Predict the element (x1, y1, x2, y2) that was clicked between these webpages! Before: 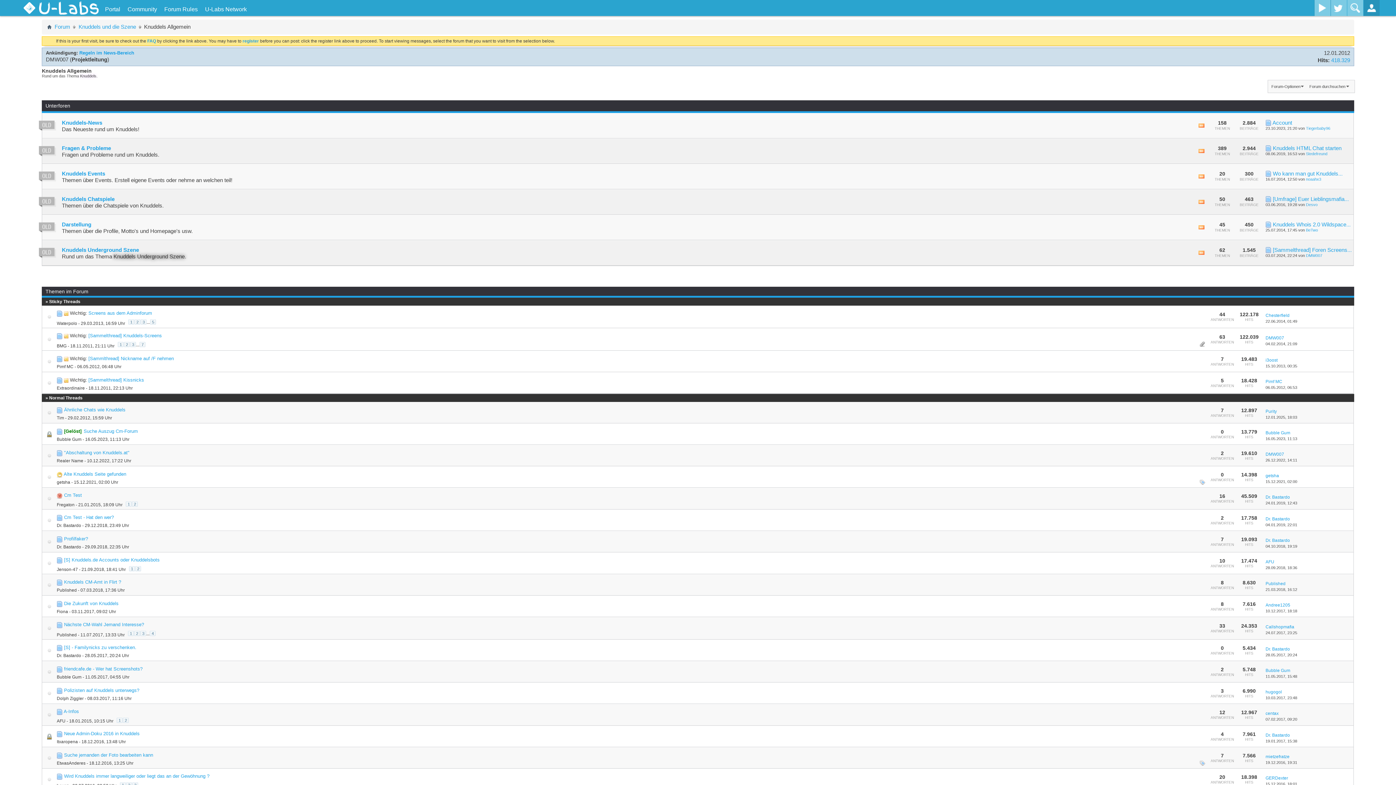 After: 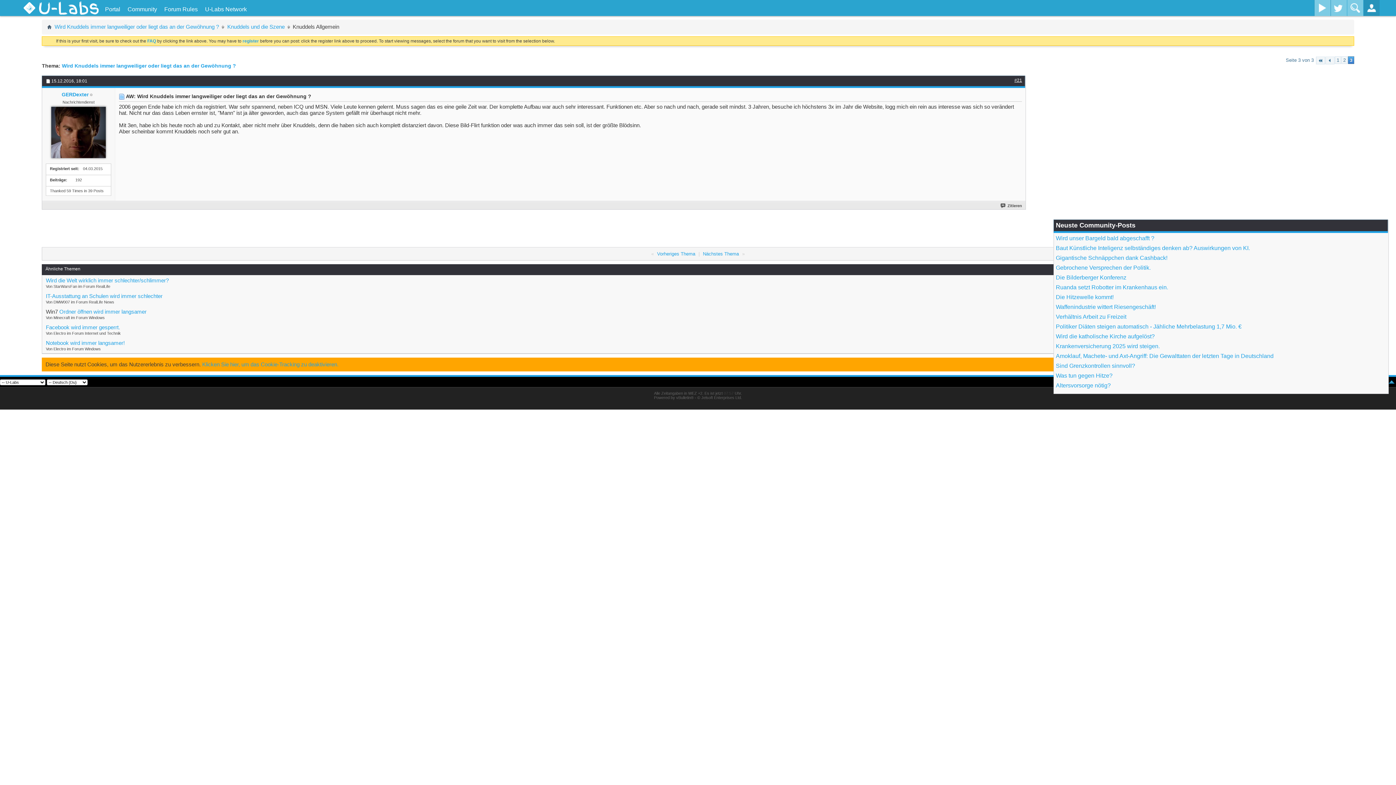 Action: label: 15.12.2016, 18:01 bbox: (1265, 782, 1297, 786)